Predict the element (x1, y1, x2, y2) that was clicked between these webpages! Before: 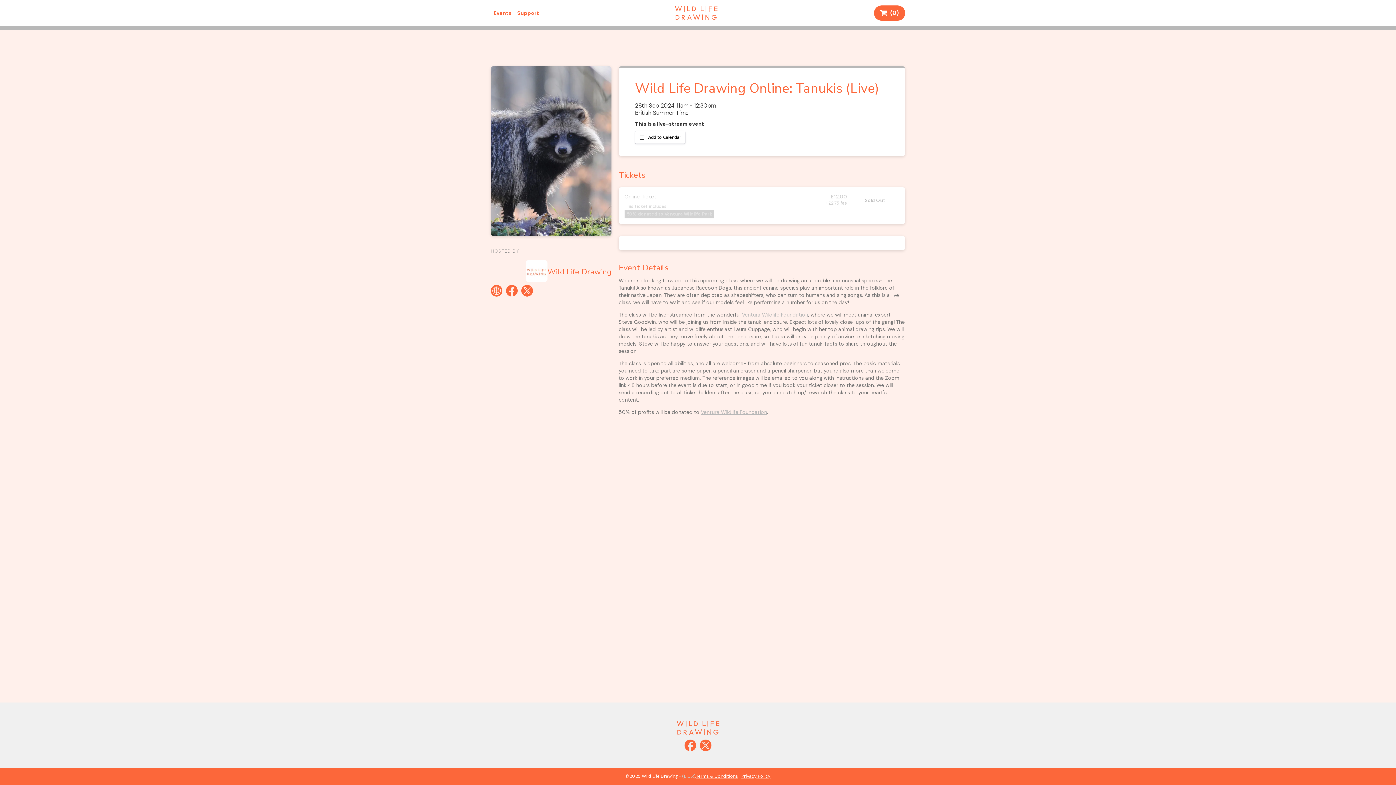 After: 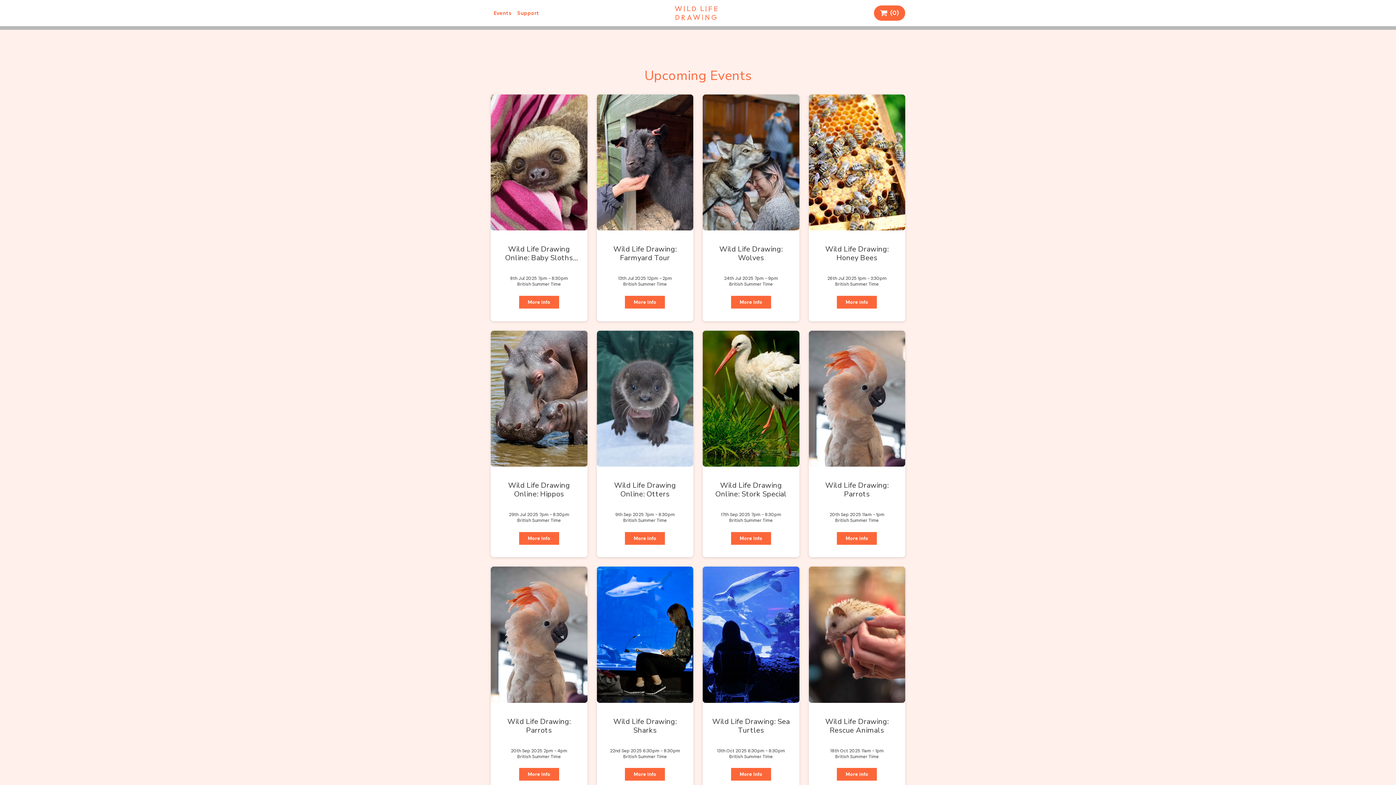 Action: bbox: (660, 5, 732, 20)